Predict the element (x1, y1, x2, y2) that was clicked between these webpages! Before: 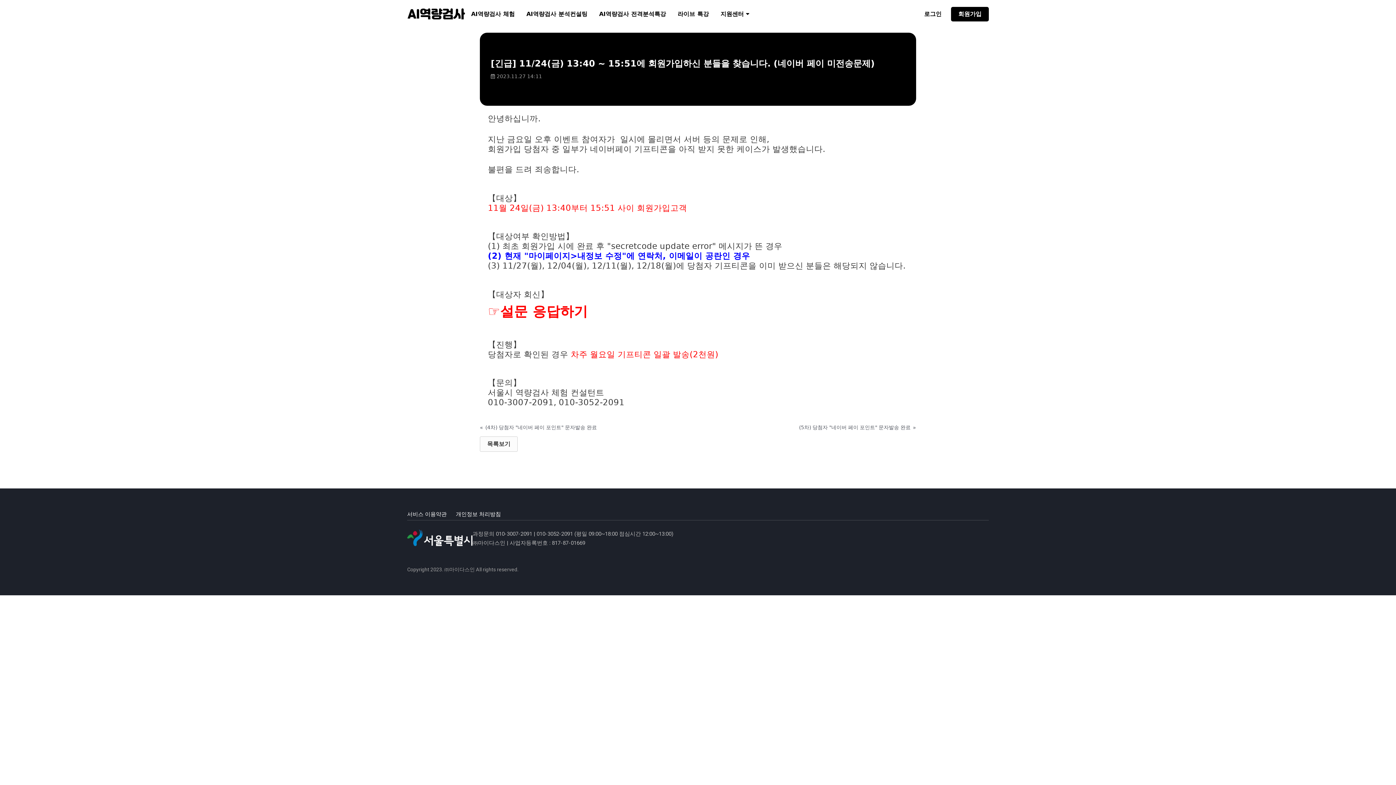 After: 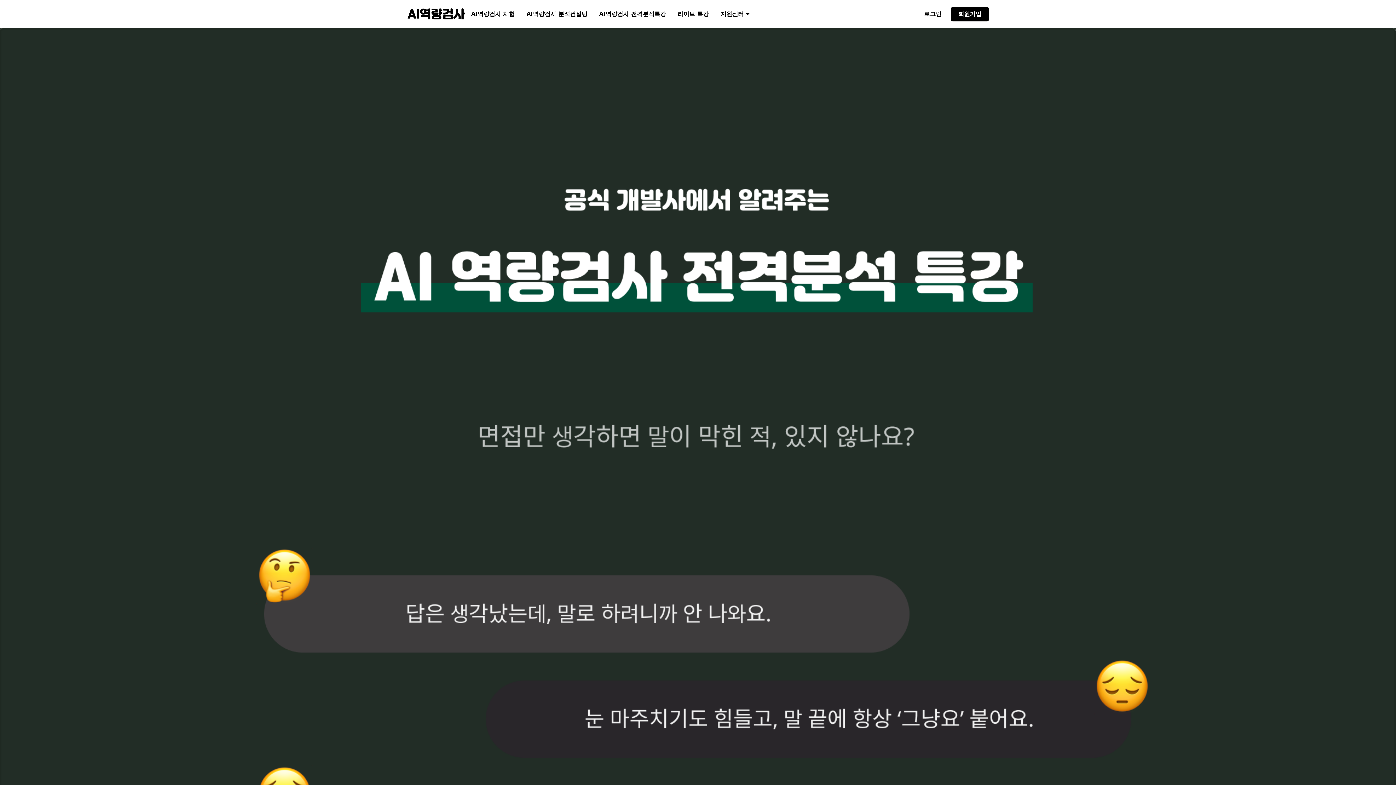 Action: label: AI역량검사 전격분석특강 bbox: (593, 4, 672, 23)